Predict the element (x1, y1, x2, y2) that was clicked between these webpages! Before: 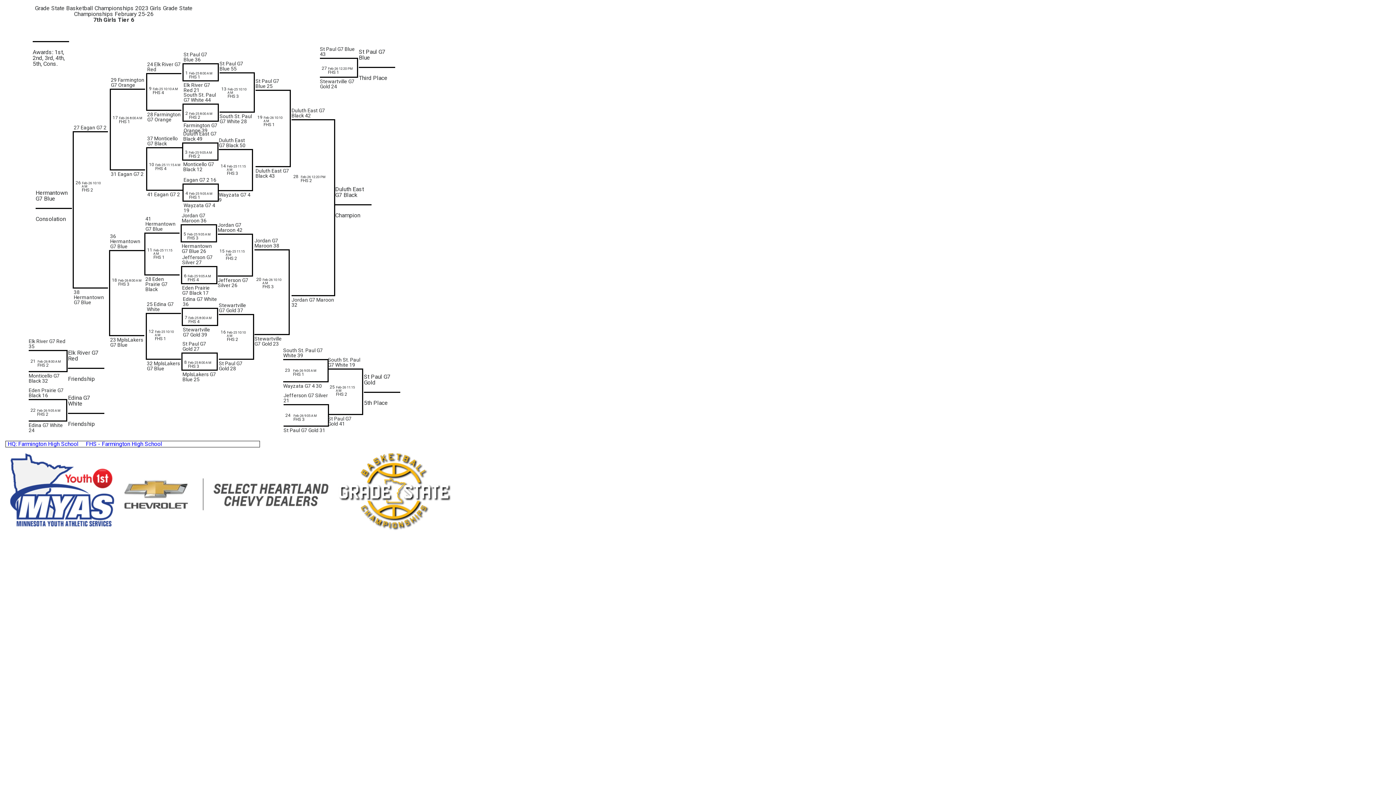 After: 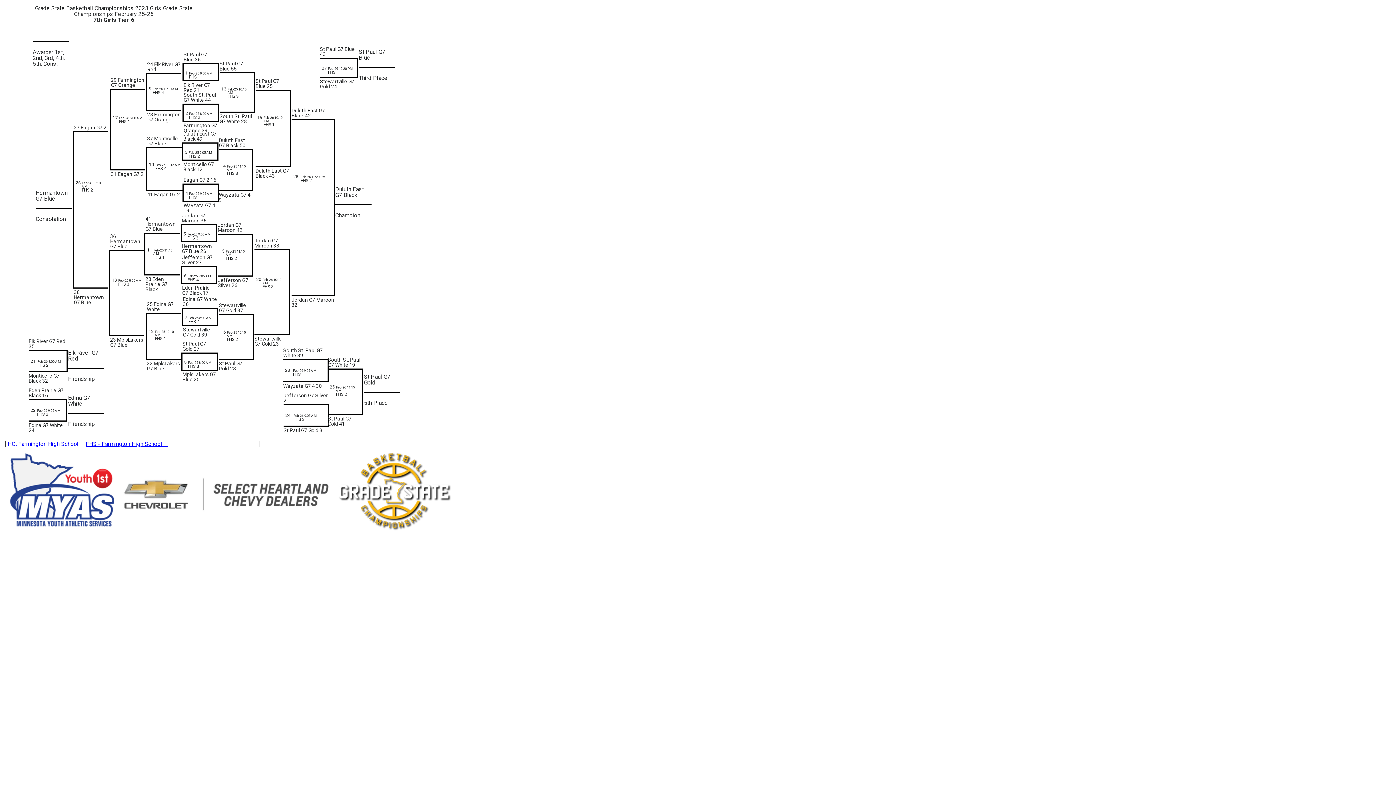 Action: bbox: (85, 440, 168, 447) label: FHS - Farmington High School    